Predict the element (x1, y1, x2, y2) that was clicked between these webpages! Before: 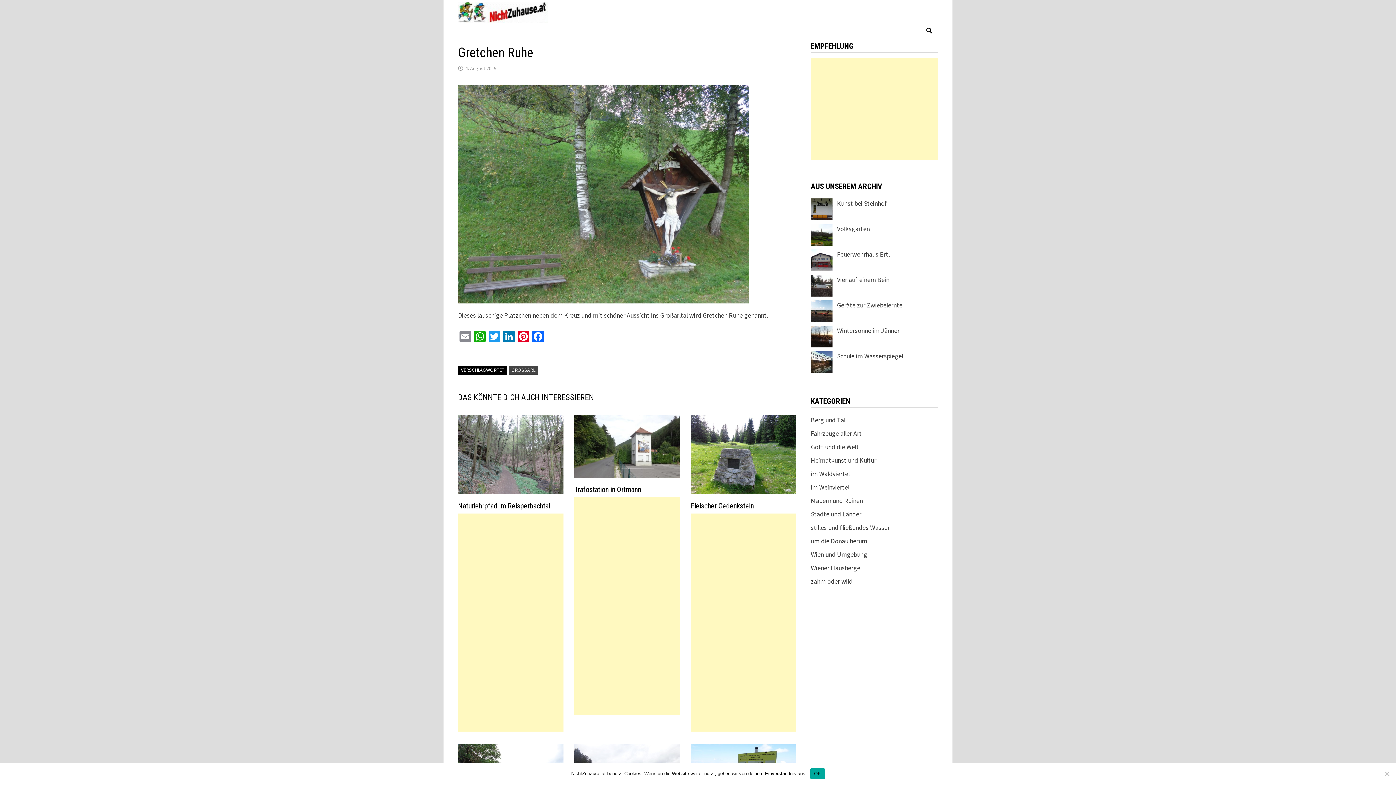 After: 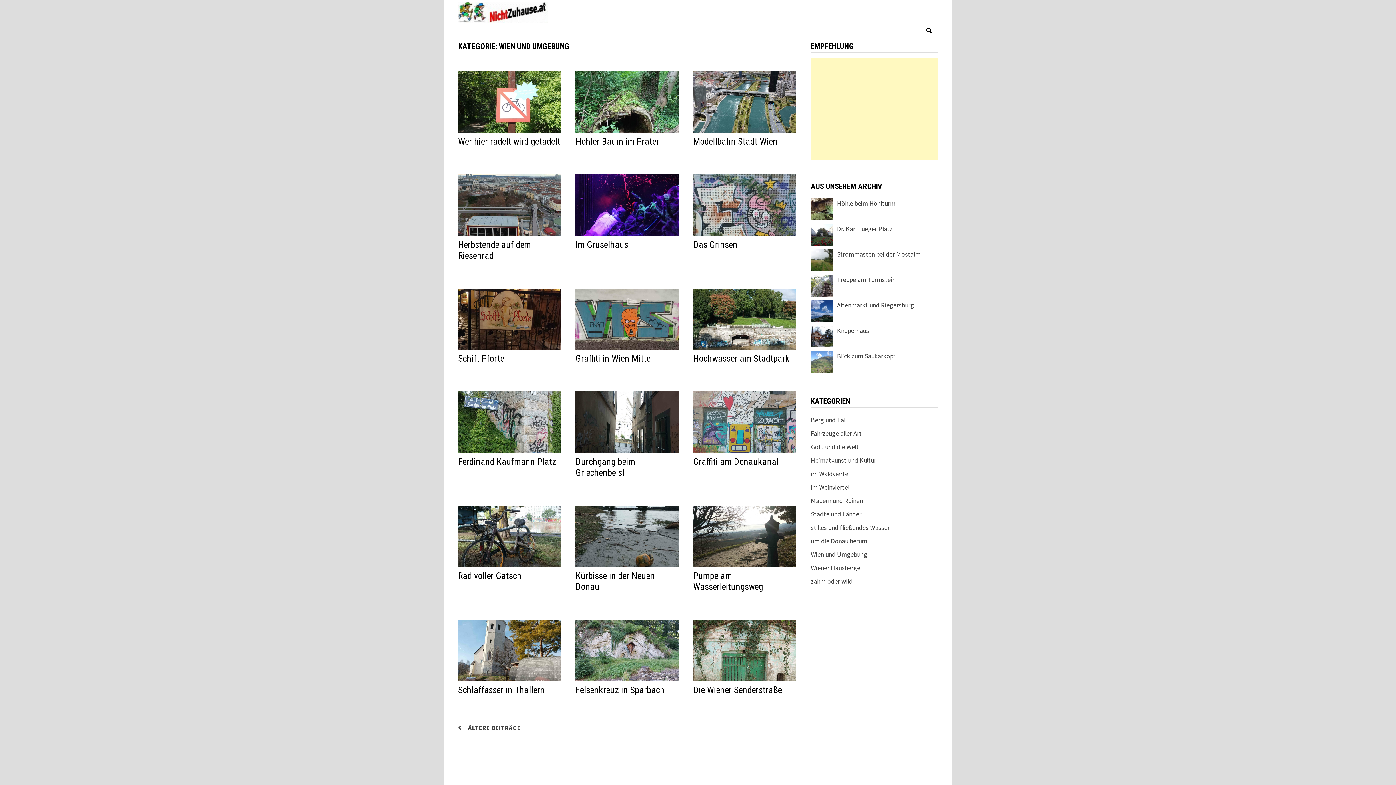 Action: label: Wien und Umgebung bbox: (811, 550, 867, 558)